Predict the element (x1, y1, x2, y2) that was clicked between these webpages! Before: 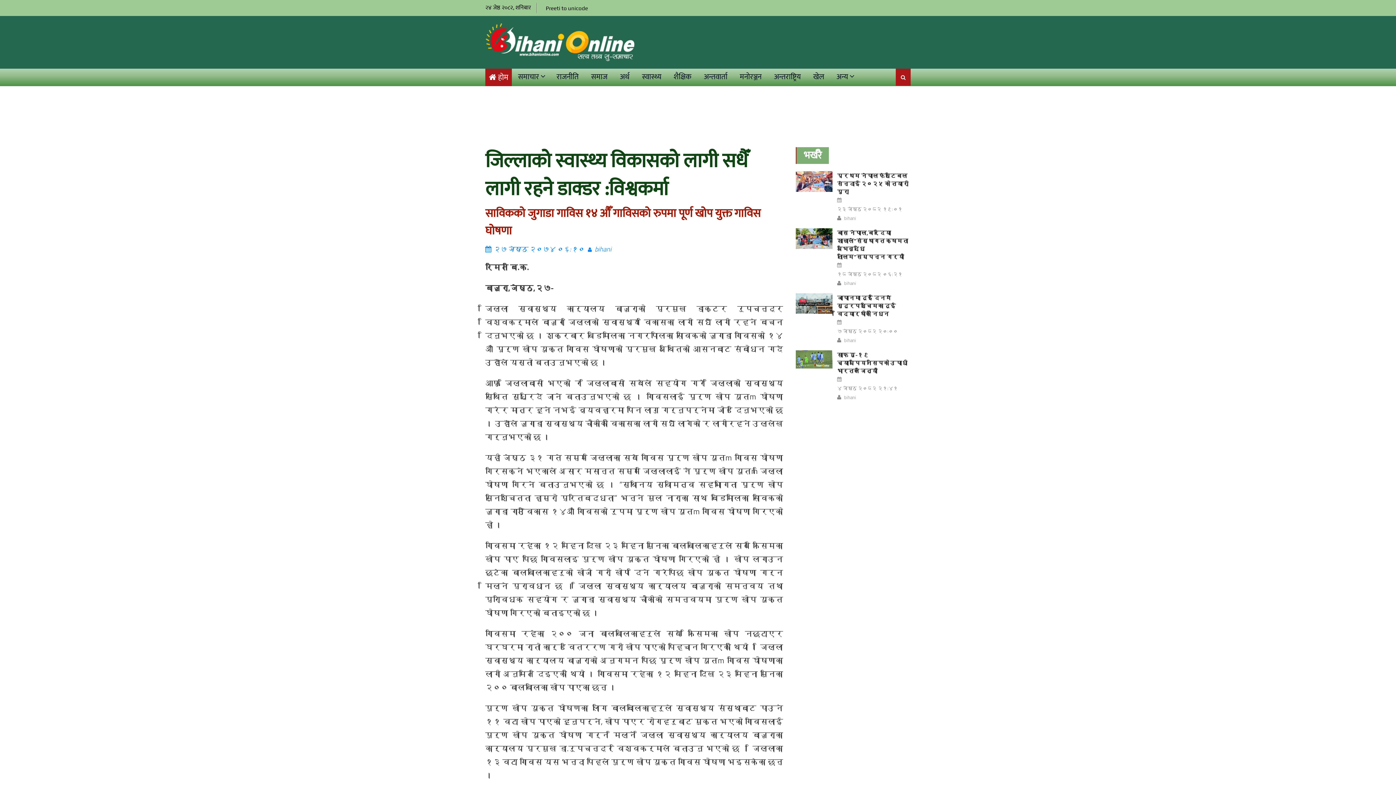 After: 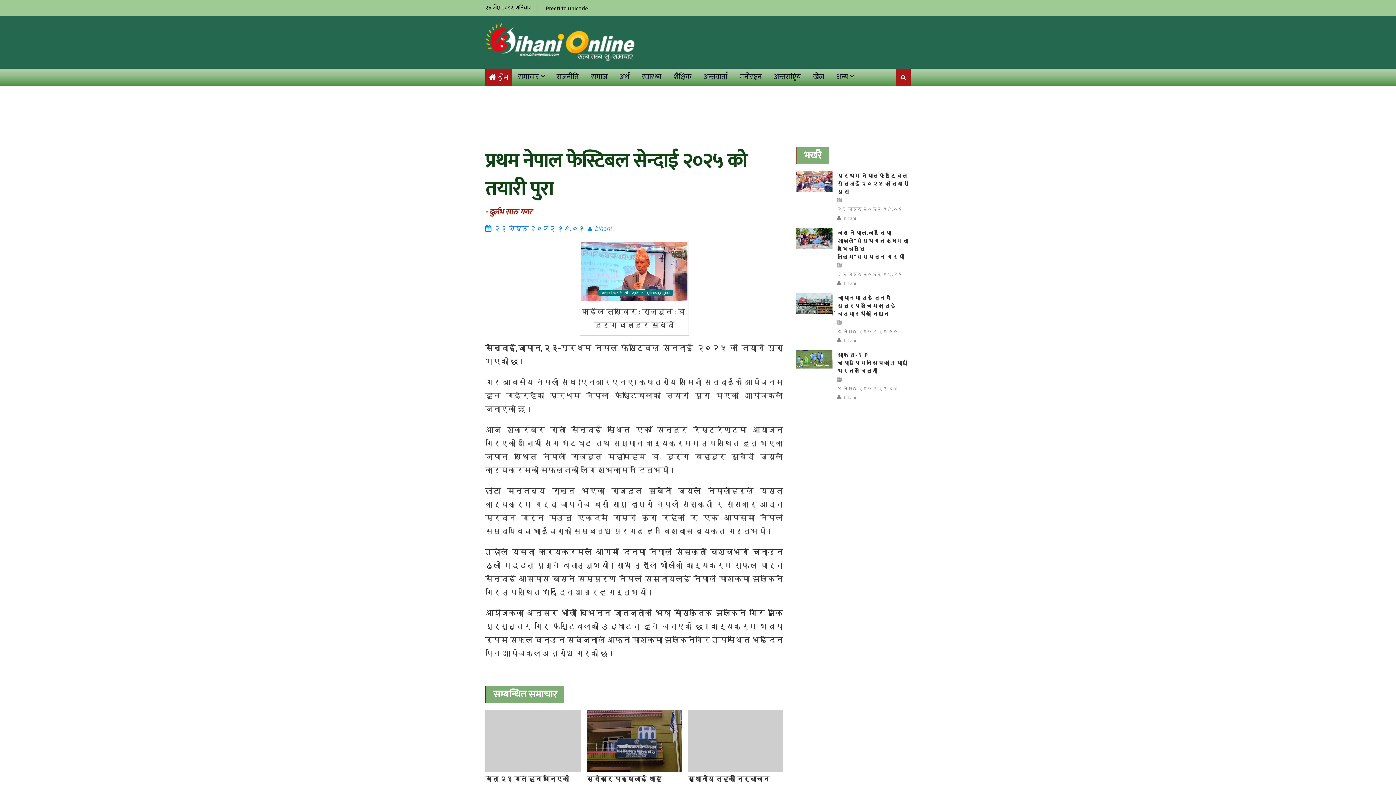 Action: bbox: (837, 205, 902, 213) label: २३ जेष्ठ २०८२ १९:०१